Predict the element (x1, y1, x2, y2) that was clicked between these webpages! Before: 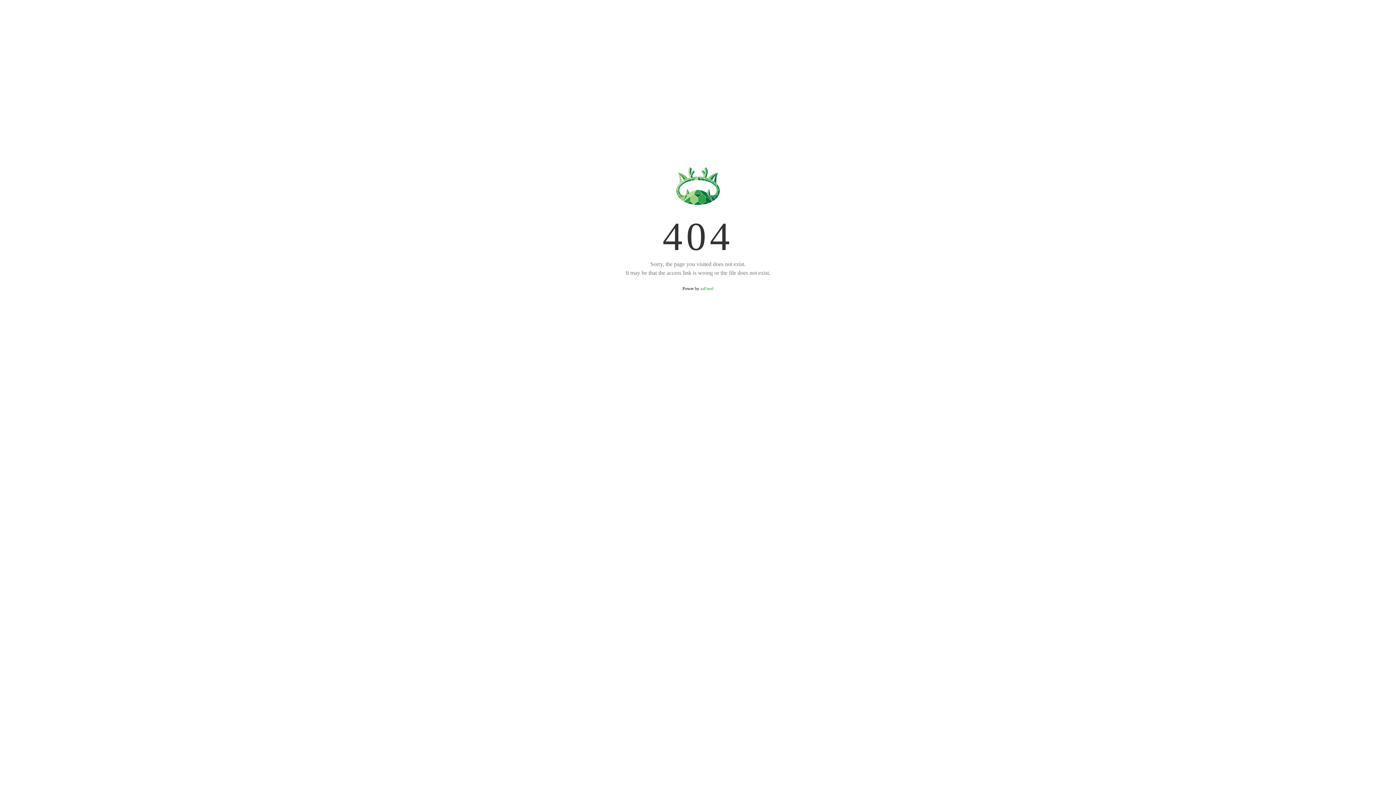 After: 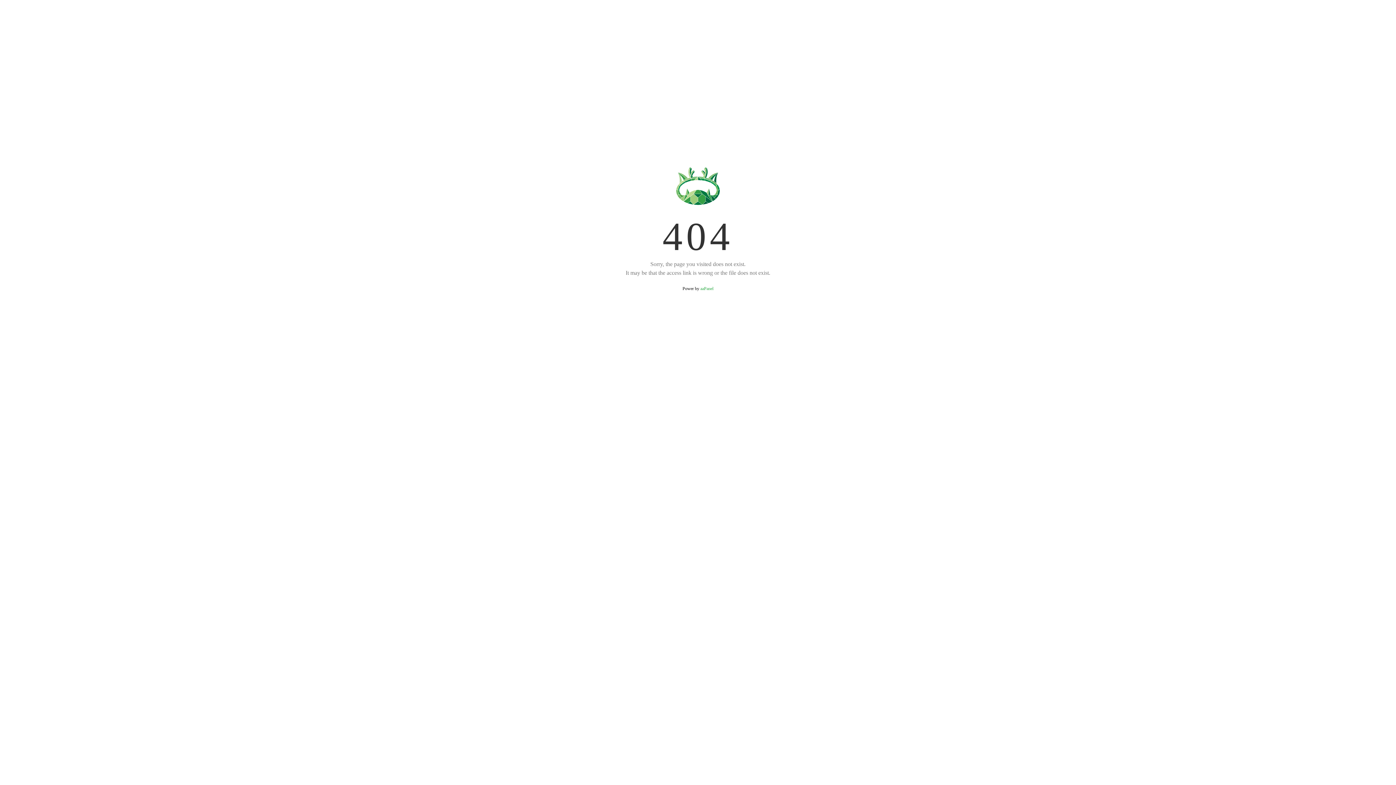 Action: bbox: (700, 286, 713, 291) label: aaPanel